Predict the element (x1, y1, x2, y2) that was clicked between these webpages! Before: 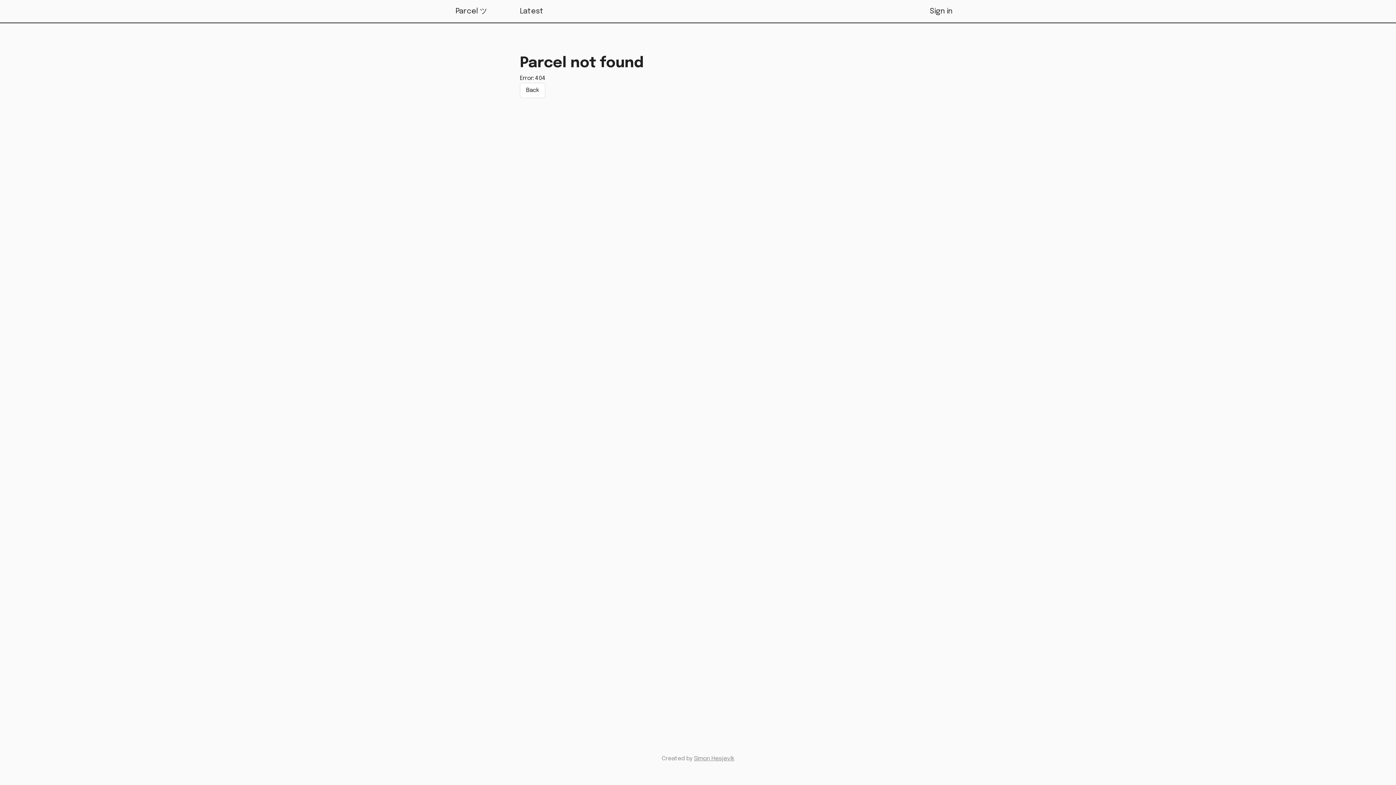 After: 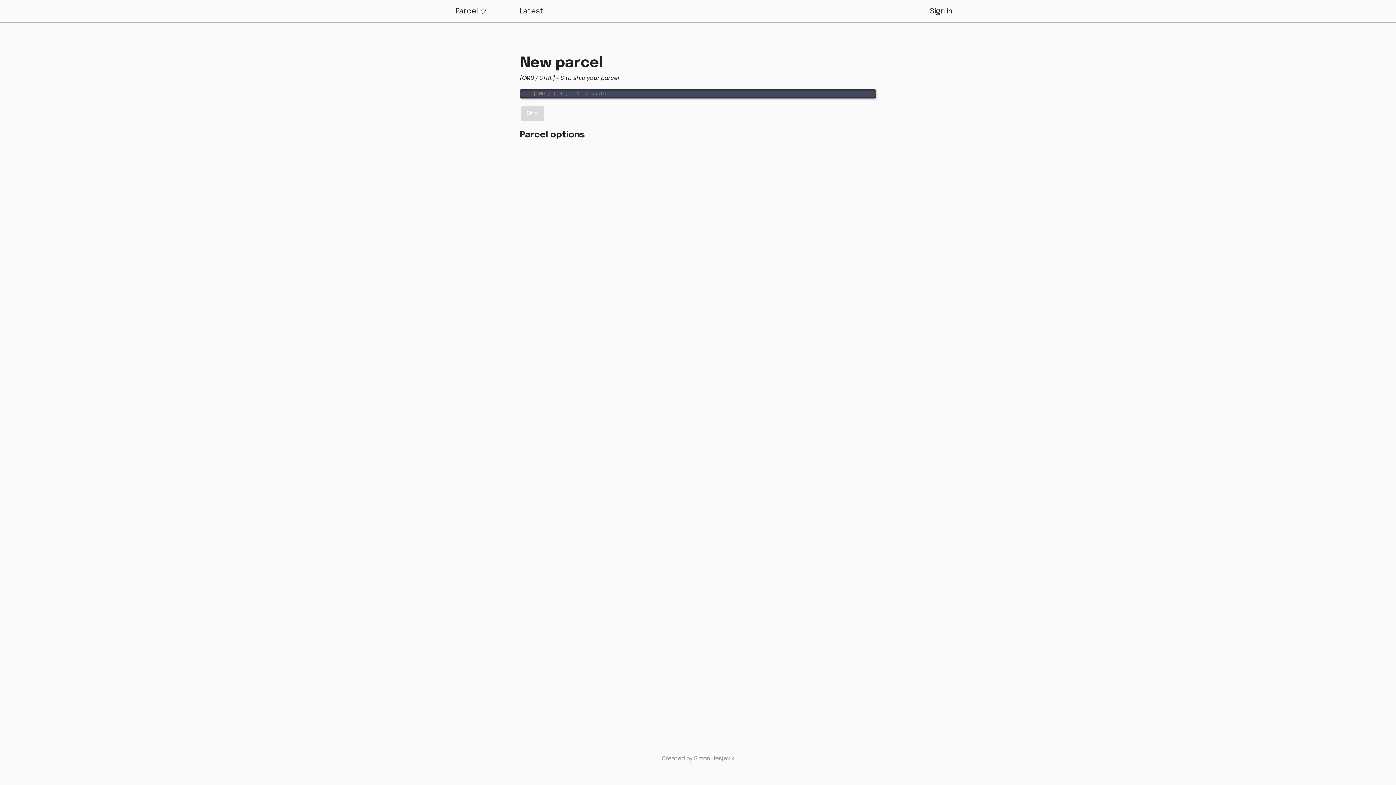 Action: label: Back bbox: (520, 82, 545, 98)